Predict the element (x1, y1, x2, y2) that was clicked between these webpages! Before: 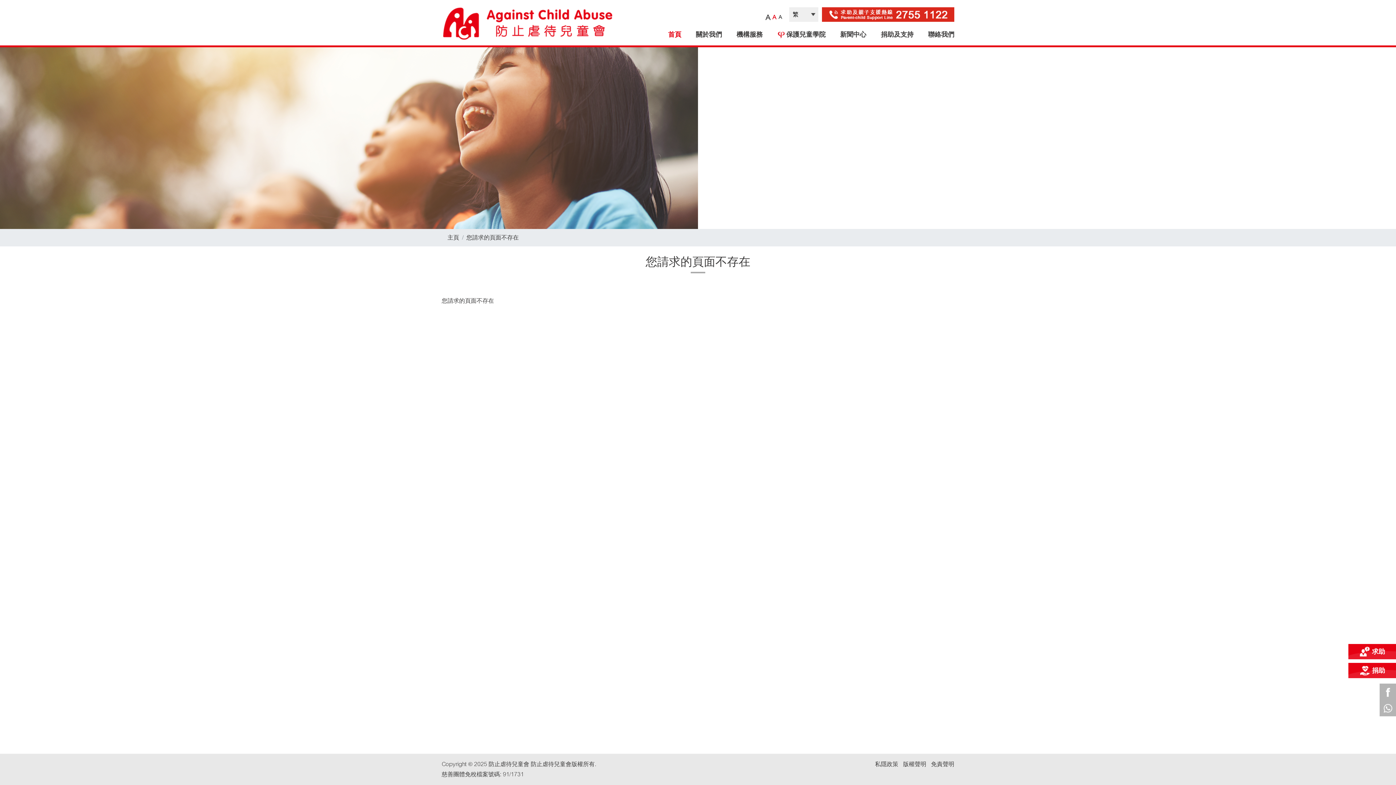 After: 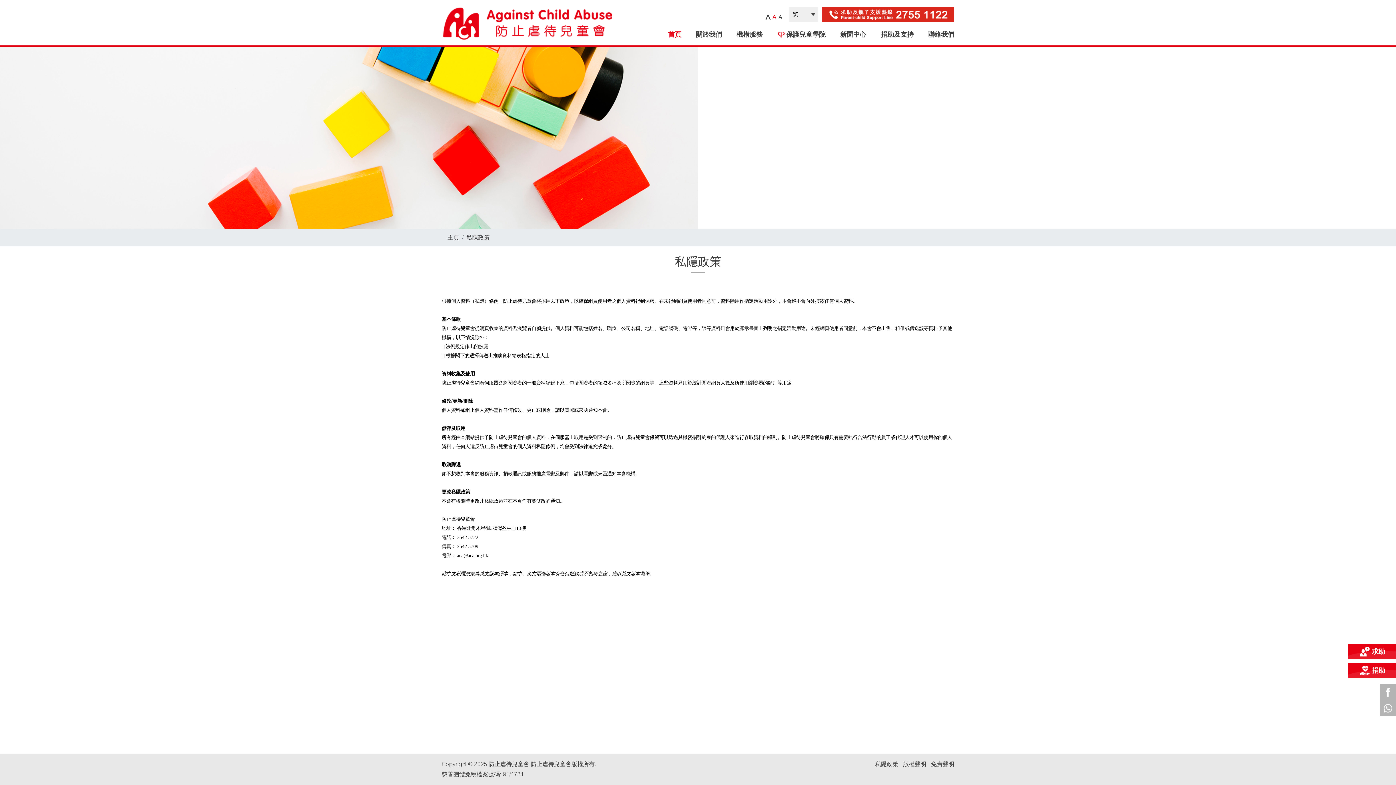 Action: bbox: (875, 761, 898, 767) label: 私隱政策